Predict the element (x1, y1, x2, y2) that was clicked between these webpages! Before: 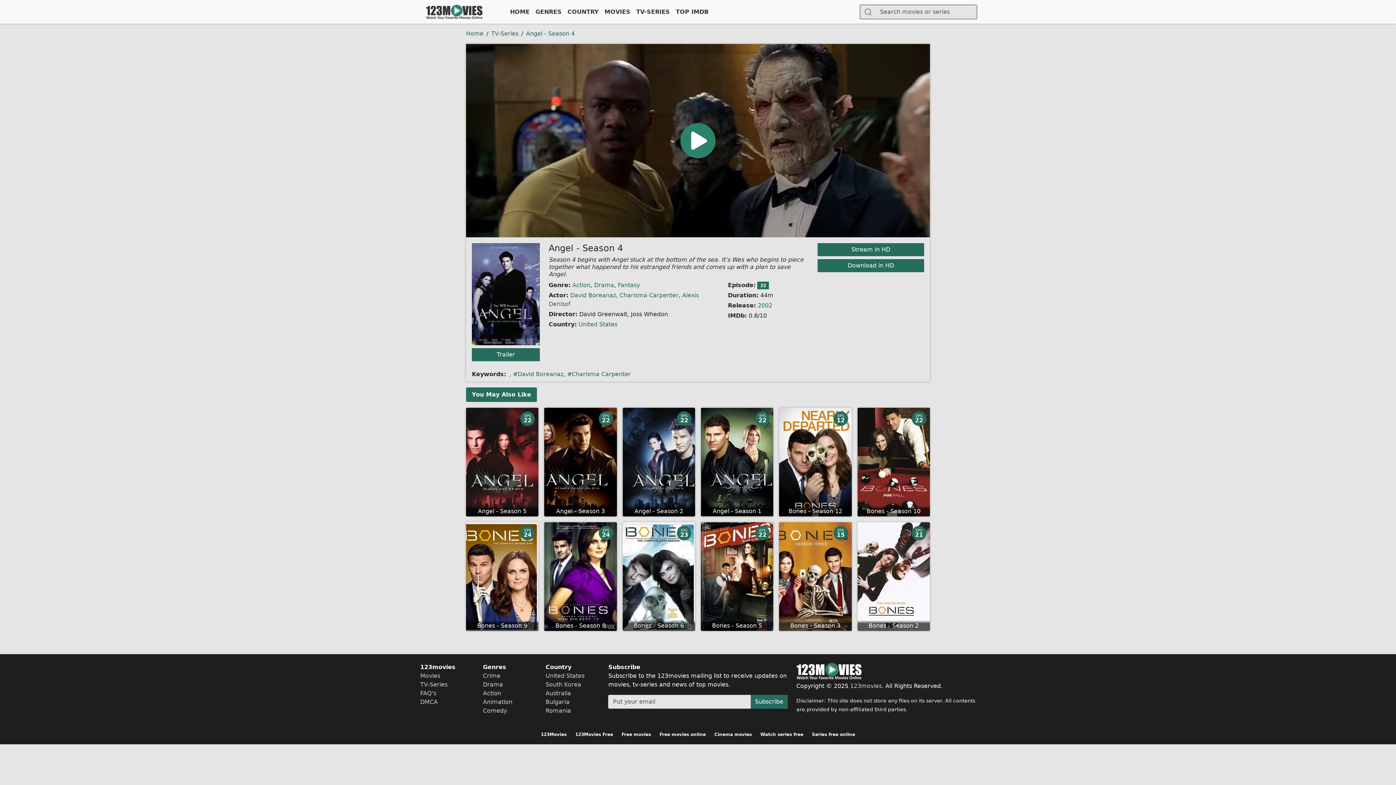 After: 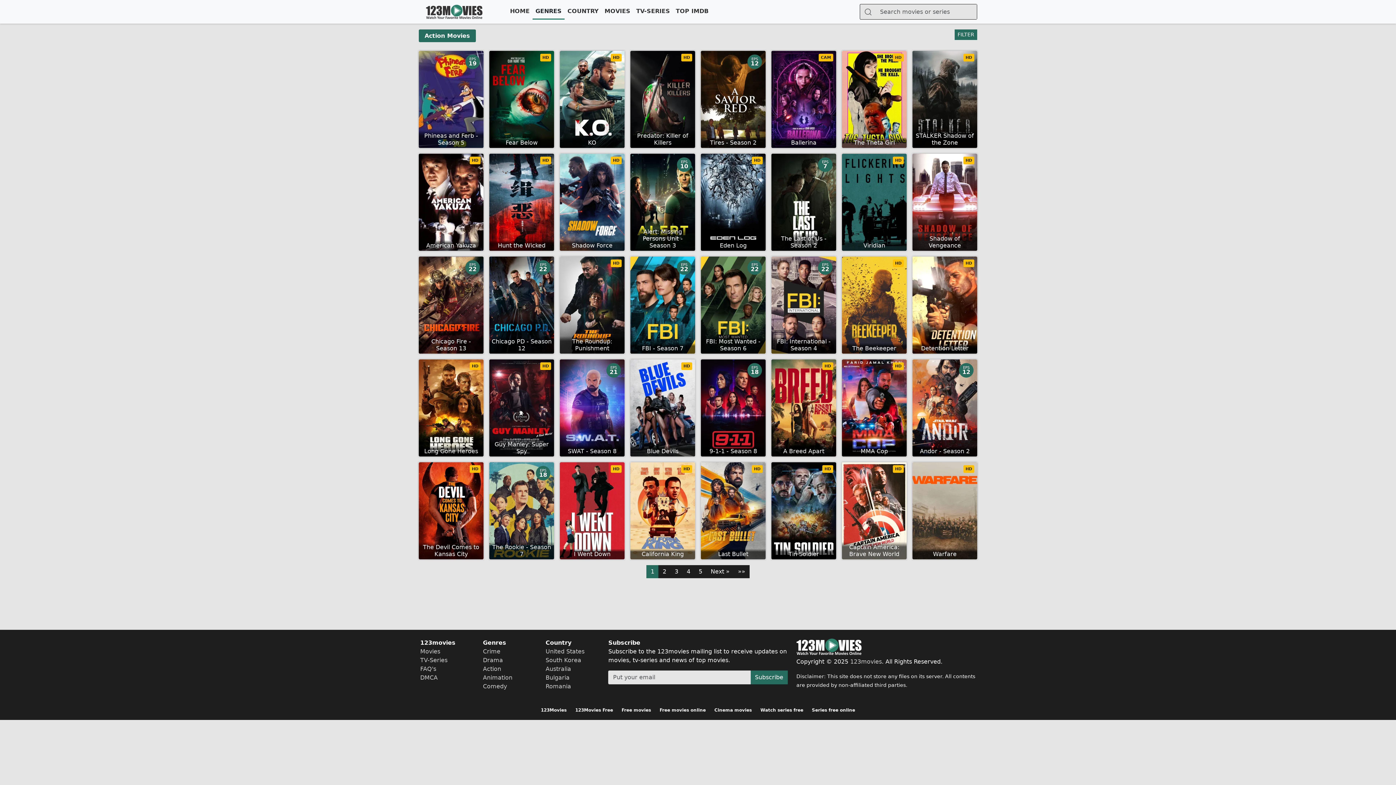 Action: label: Action bbox: (572, 281, 590, 288)